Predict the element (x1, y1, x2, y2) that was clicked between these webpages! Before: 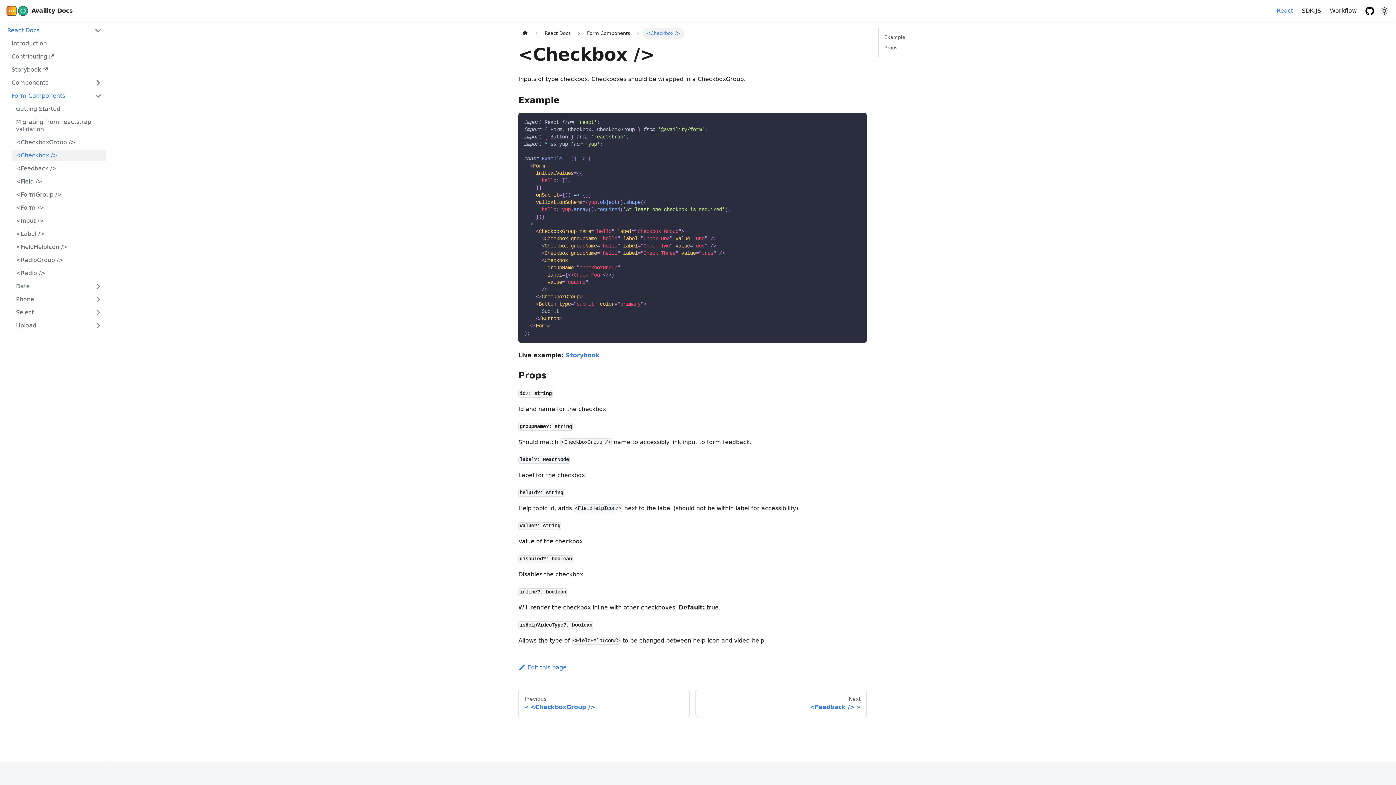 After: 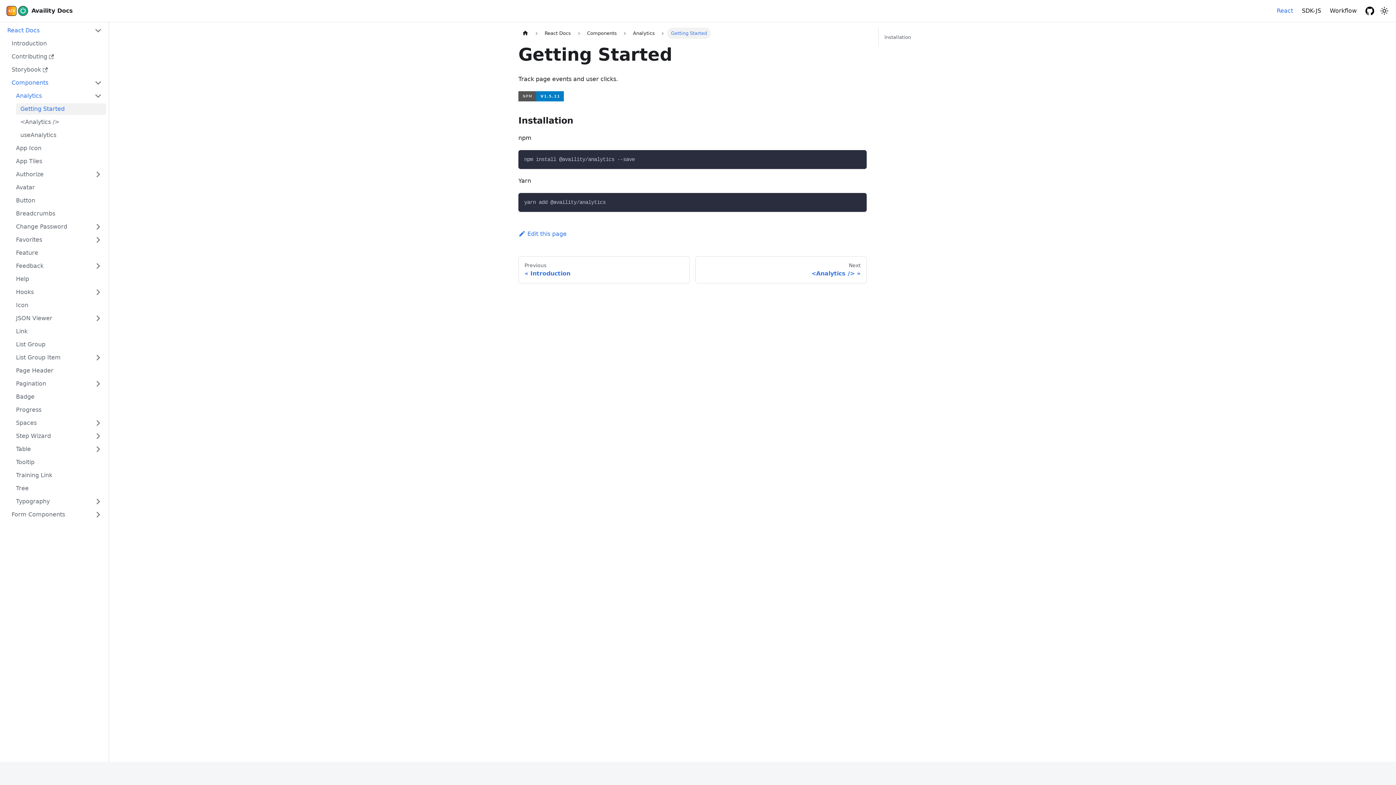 Action: bbox: (7, 77, 106, 88) label: Components